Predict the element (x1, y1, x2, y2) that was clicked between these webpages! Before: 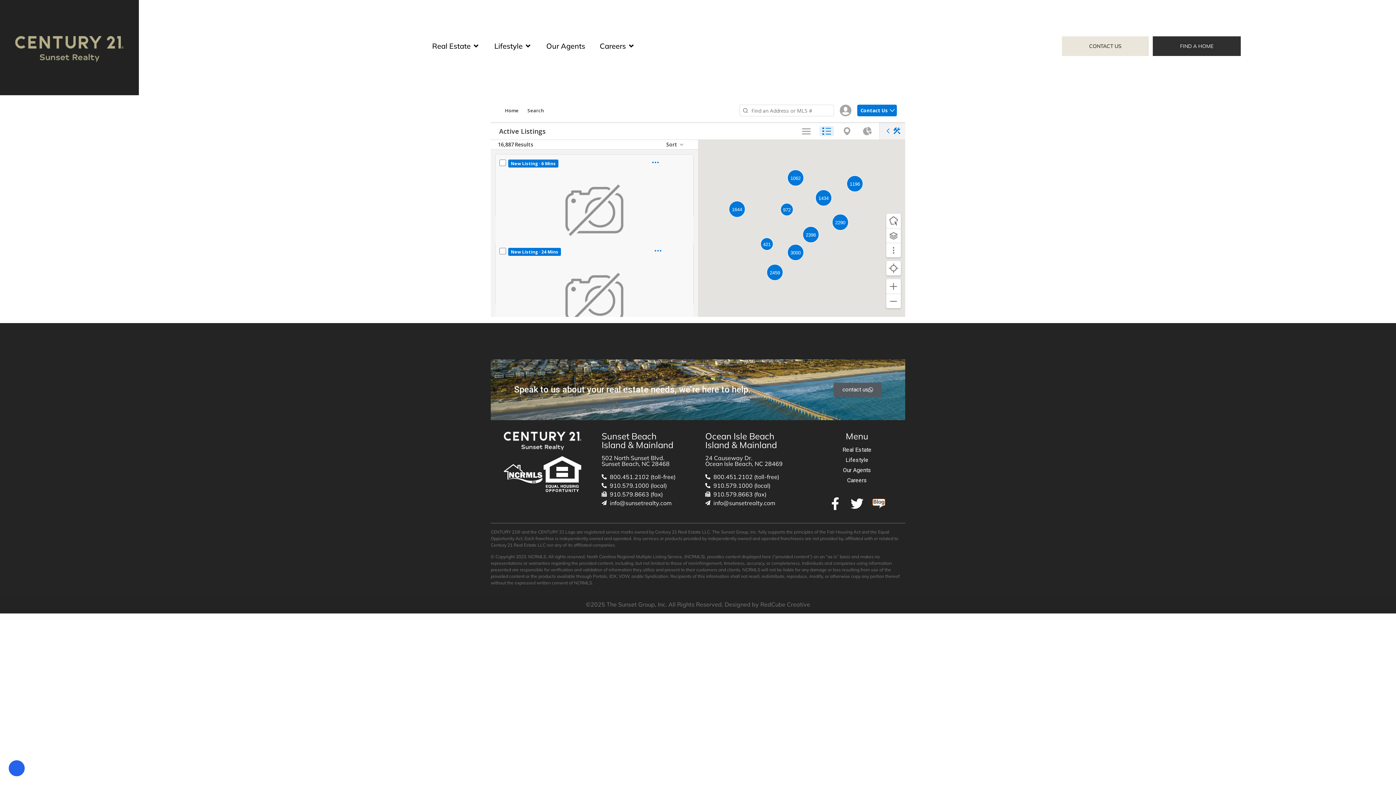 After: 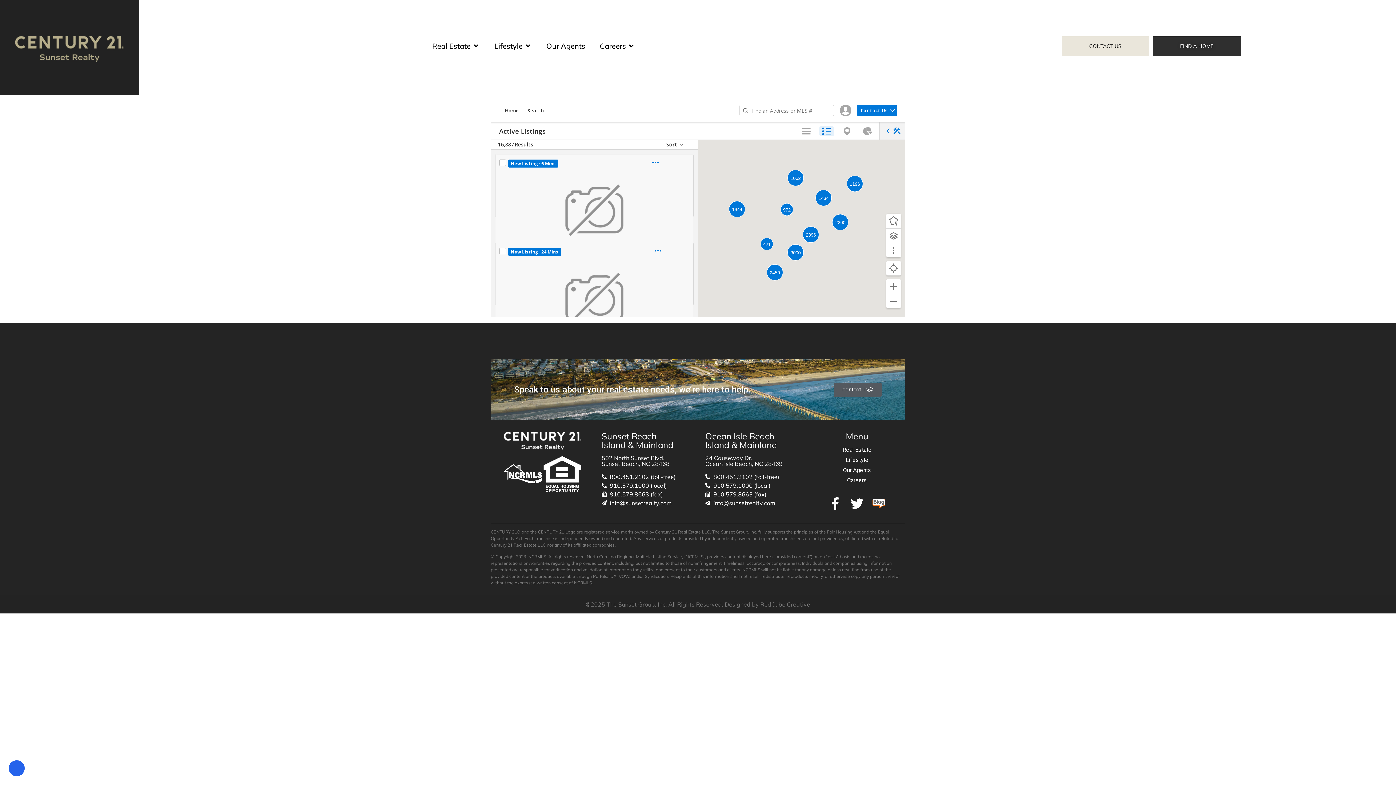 Action: label: info@sunsetrealty.com bbox: (705, 498, 801, 507)